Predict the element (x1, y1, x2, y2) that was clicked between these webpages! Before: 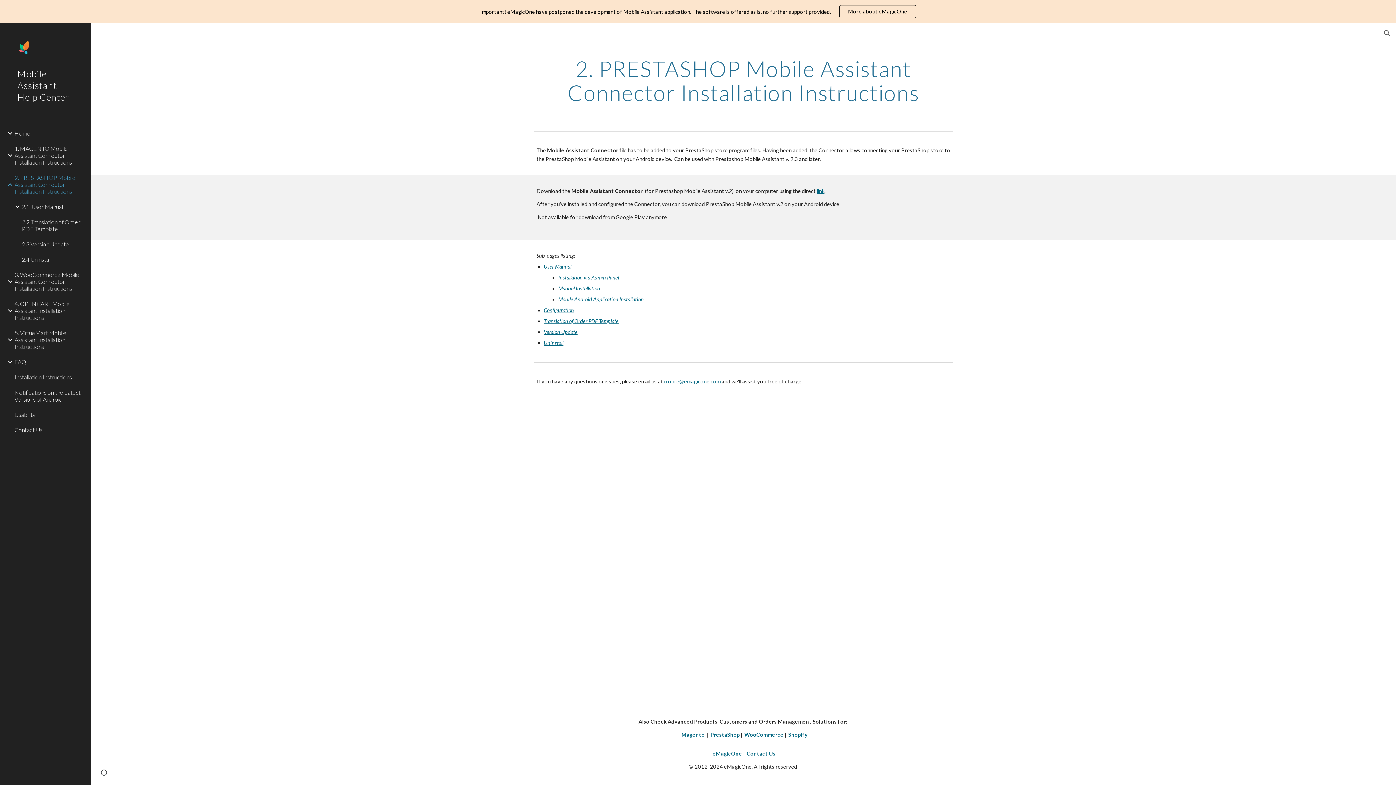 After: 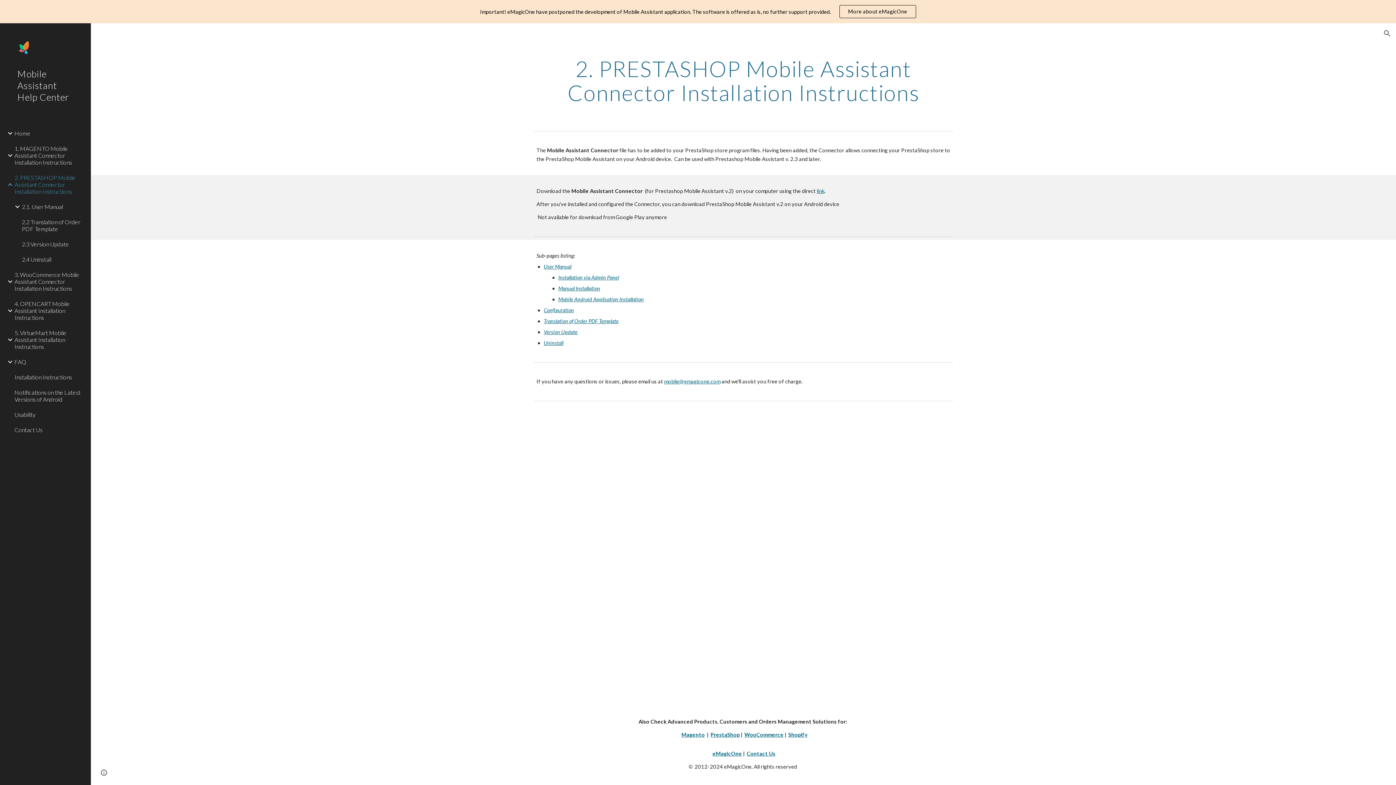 Action: label: mobile@emagicone.com bbox: (664, 378, 720, 384)